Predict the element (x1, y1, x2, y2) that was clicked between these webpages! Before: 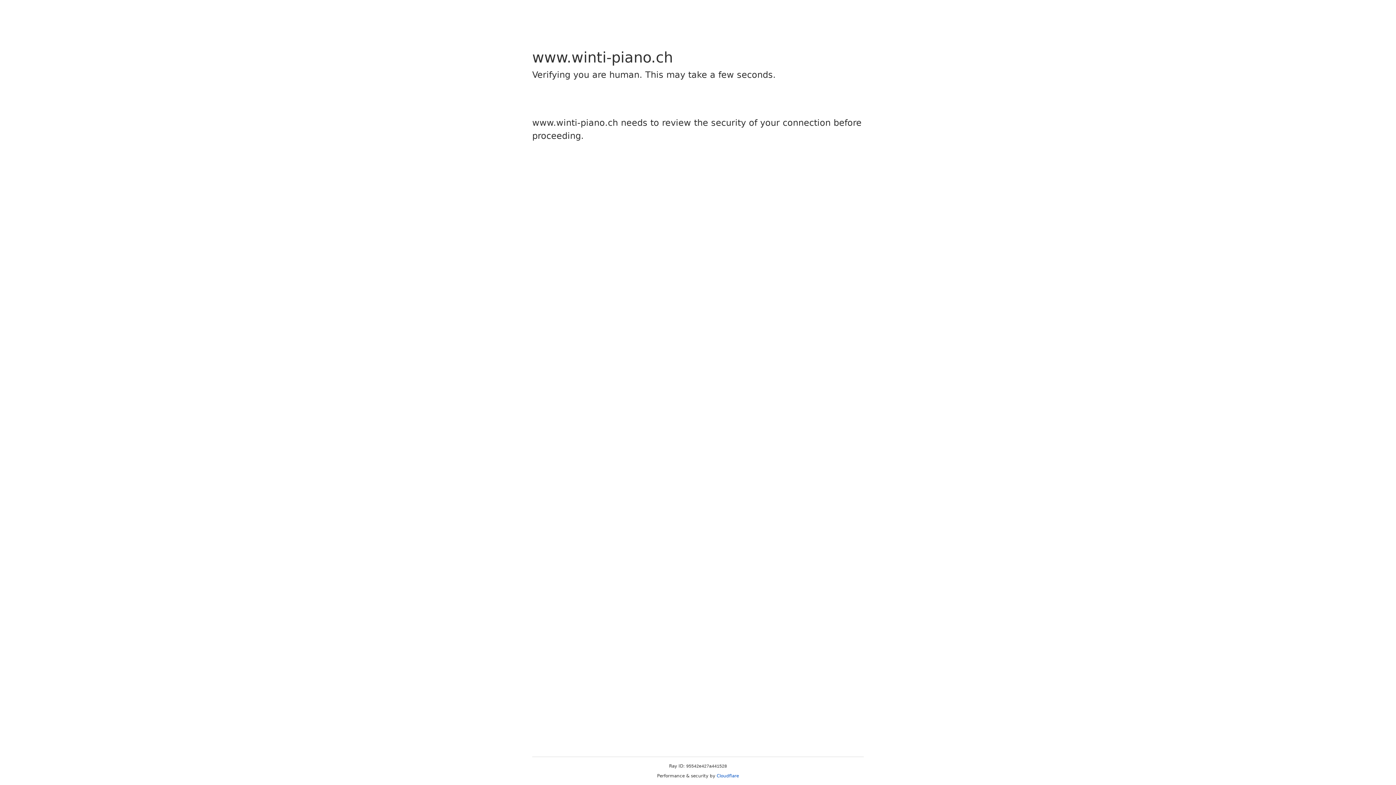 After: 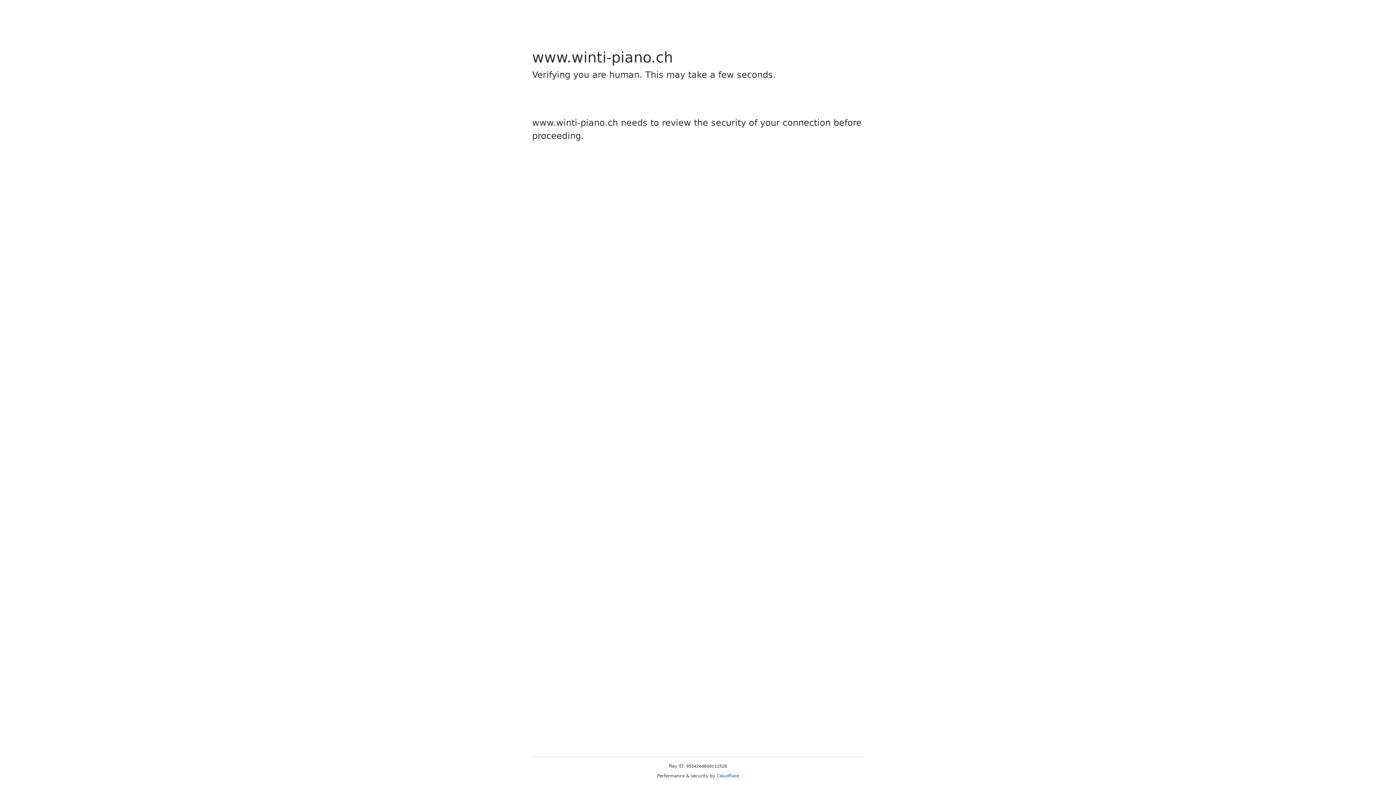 Action: bbox: (716, 773, 739, 778) label: Cloudflare